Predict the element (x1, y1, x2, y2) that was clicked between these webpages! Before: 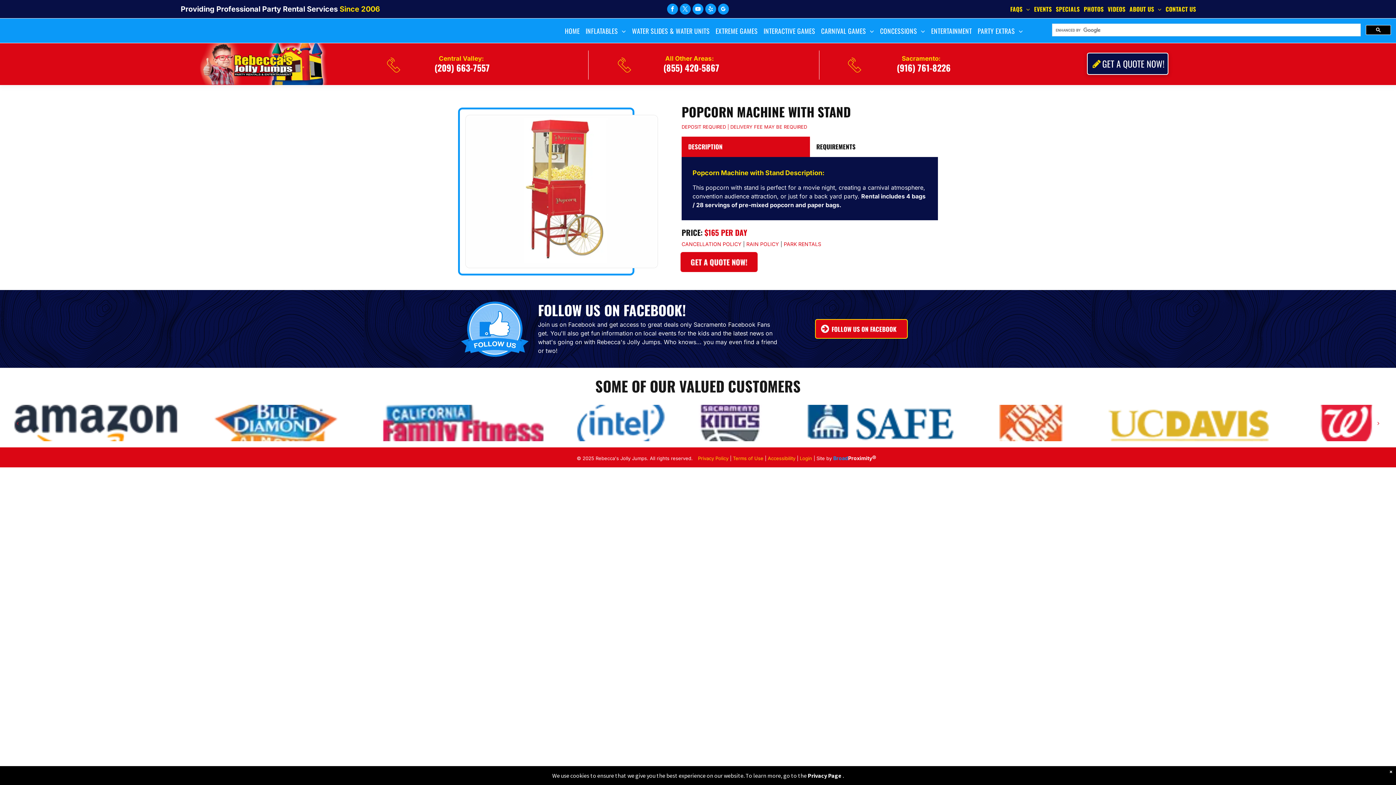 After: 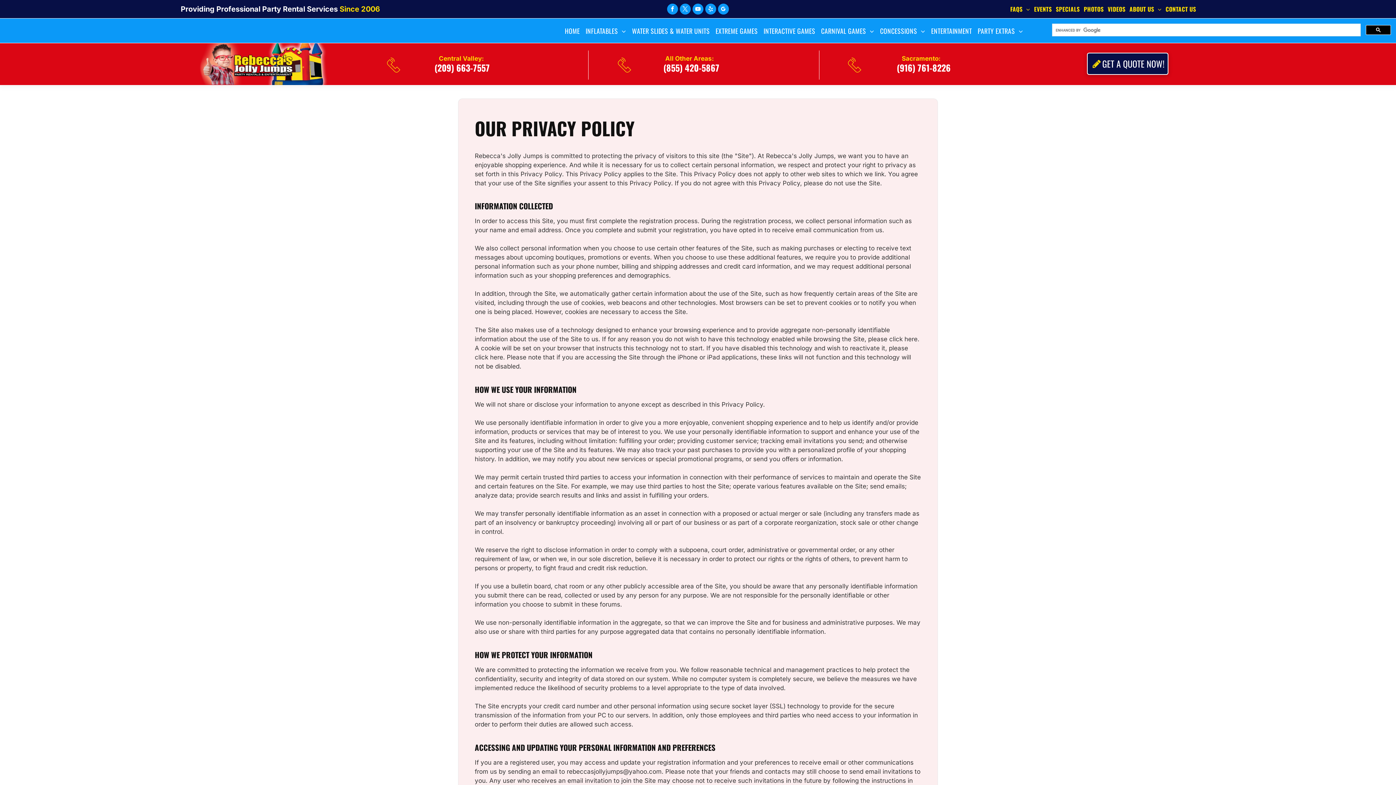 Action: bbox: (808, 772, 841, 779) label: Privacy Page